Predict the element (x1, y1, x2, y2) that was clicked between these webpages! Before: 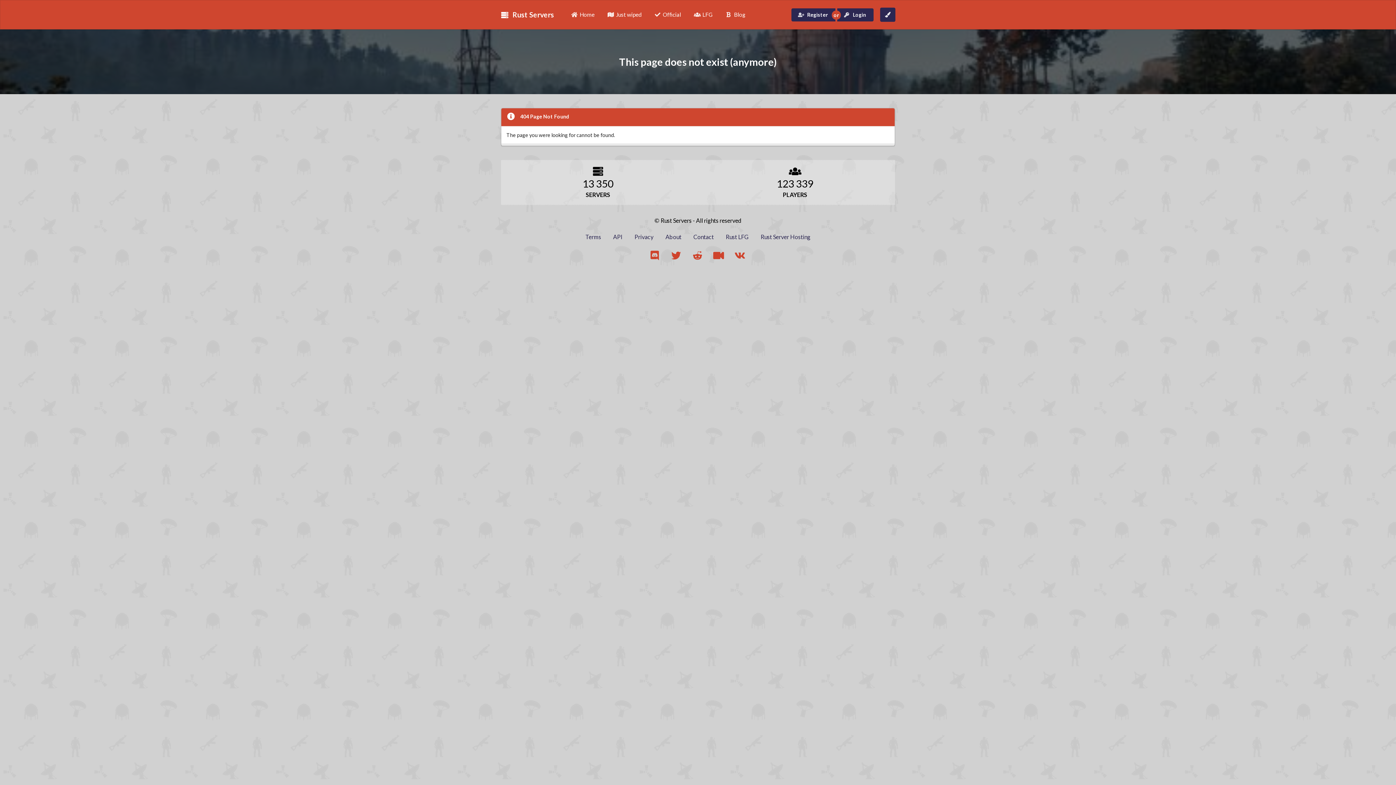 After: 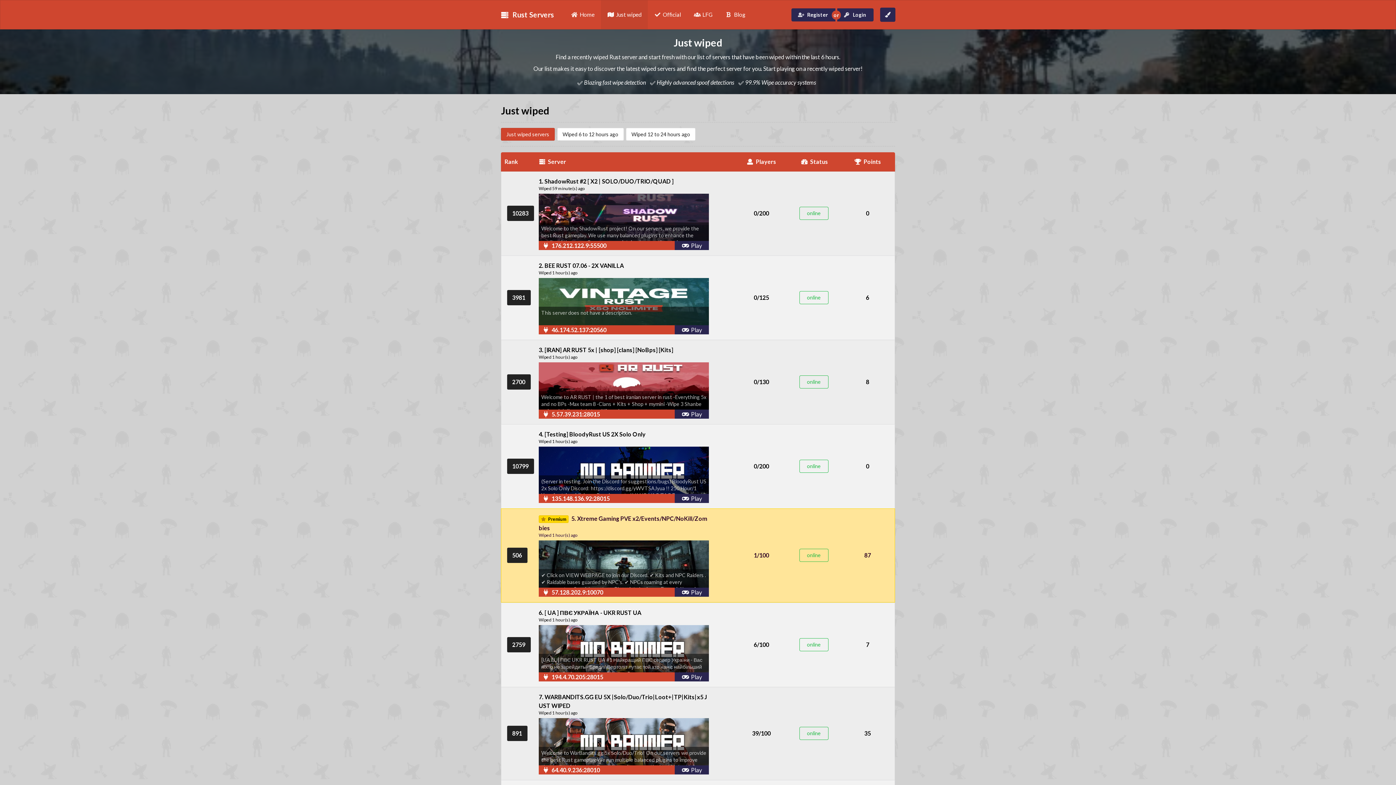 Action: bbox: (601, 0, 648, 29) label: Just wiped